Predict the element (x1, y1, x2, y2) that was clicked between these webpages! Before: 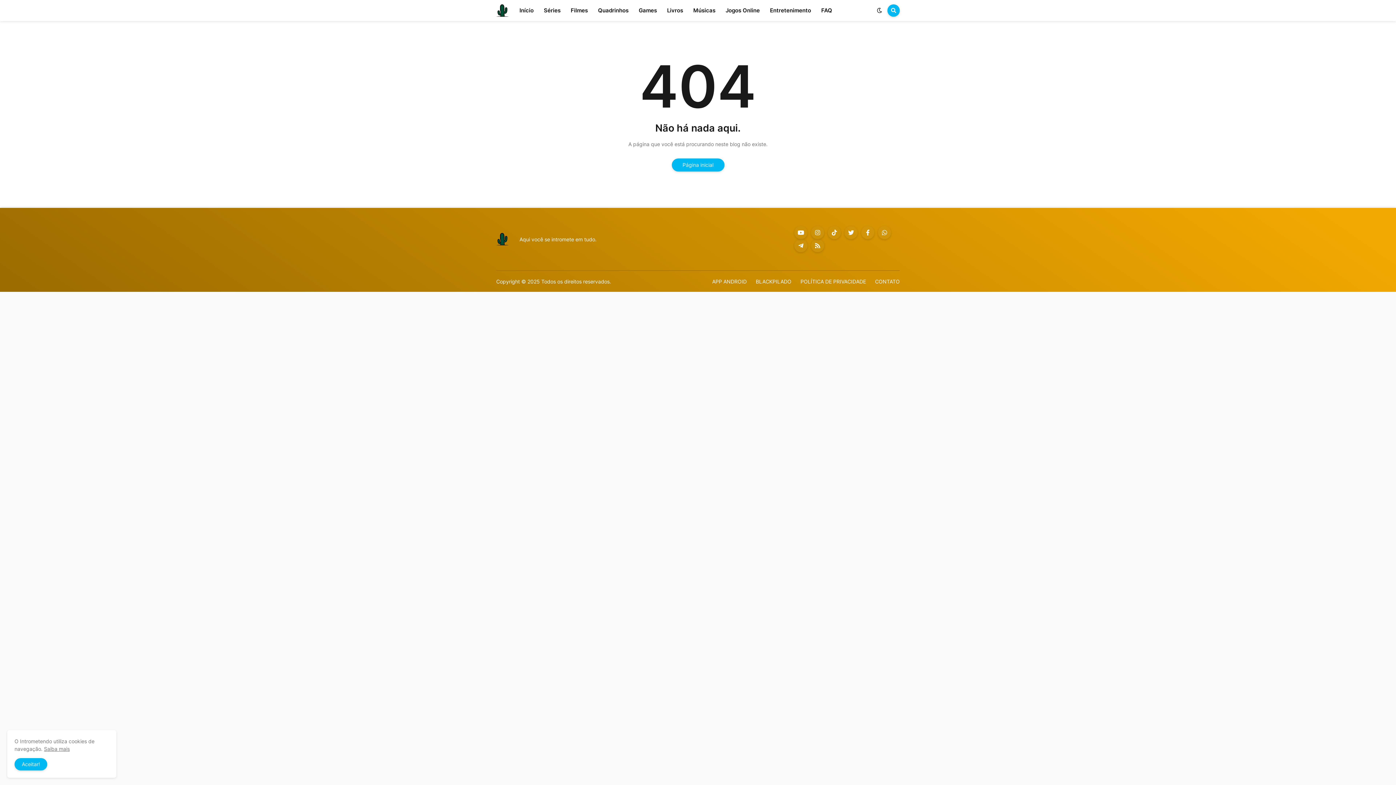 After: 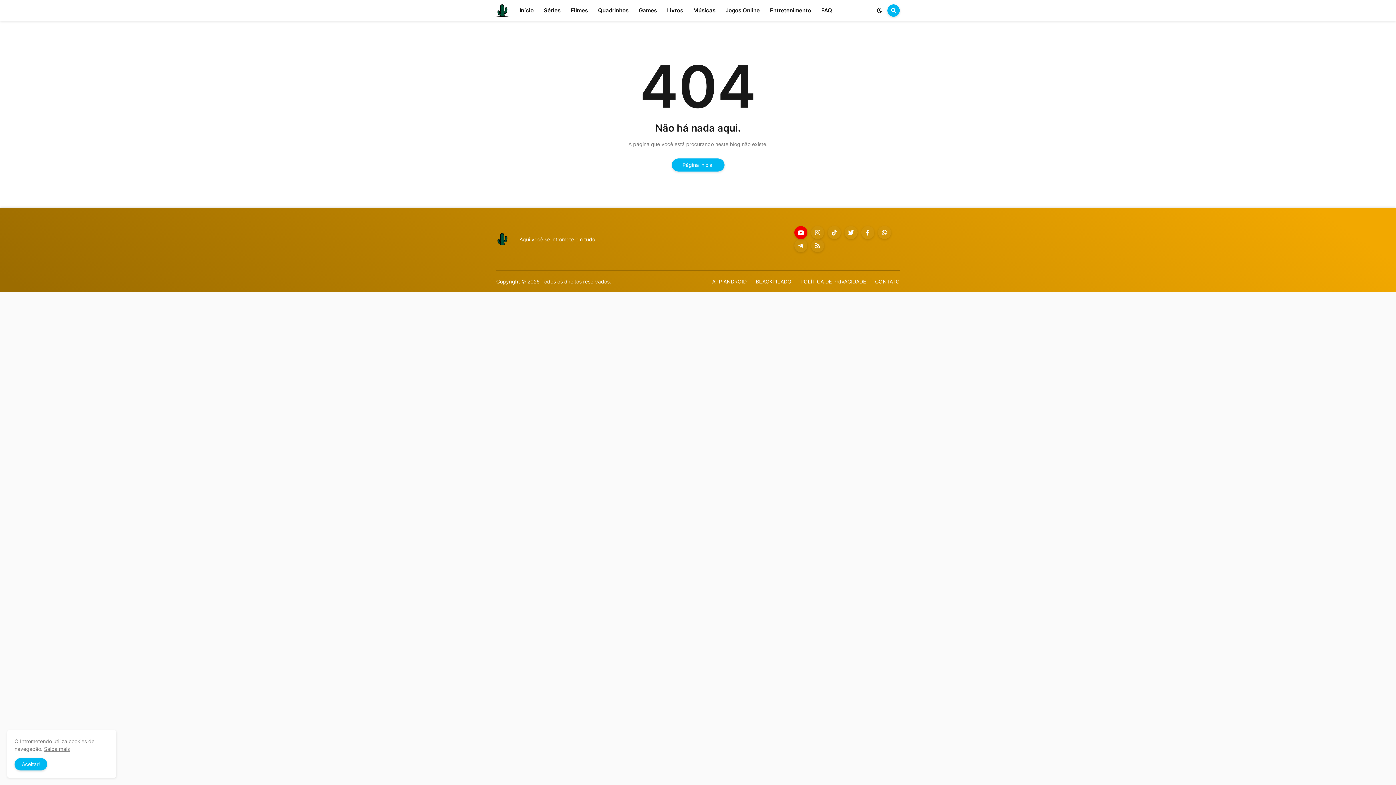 Action: bbox: (794, 226, 807, 239)